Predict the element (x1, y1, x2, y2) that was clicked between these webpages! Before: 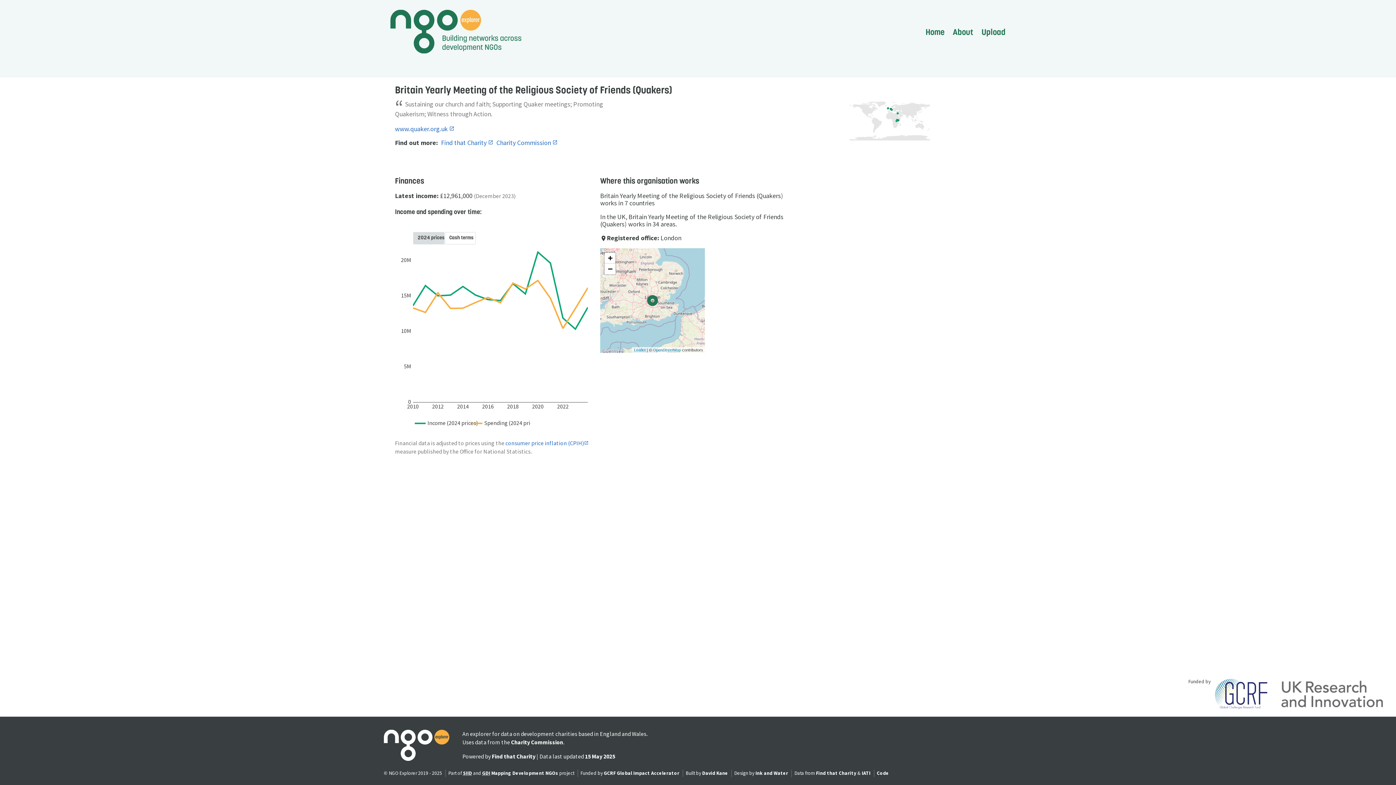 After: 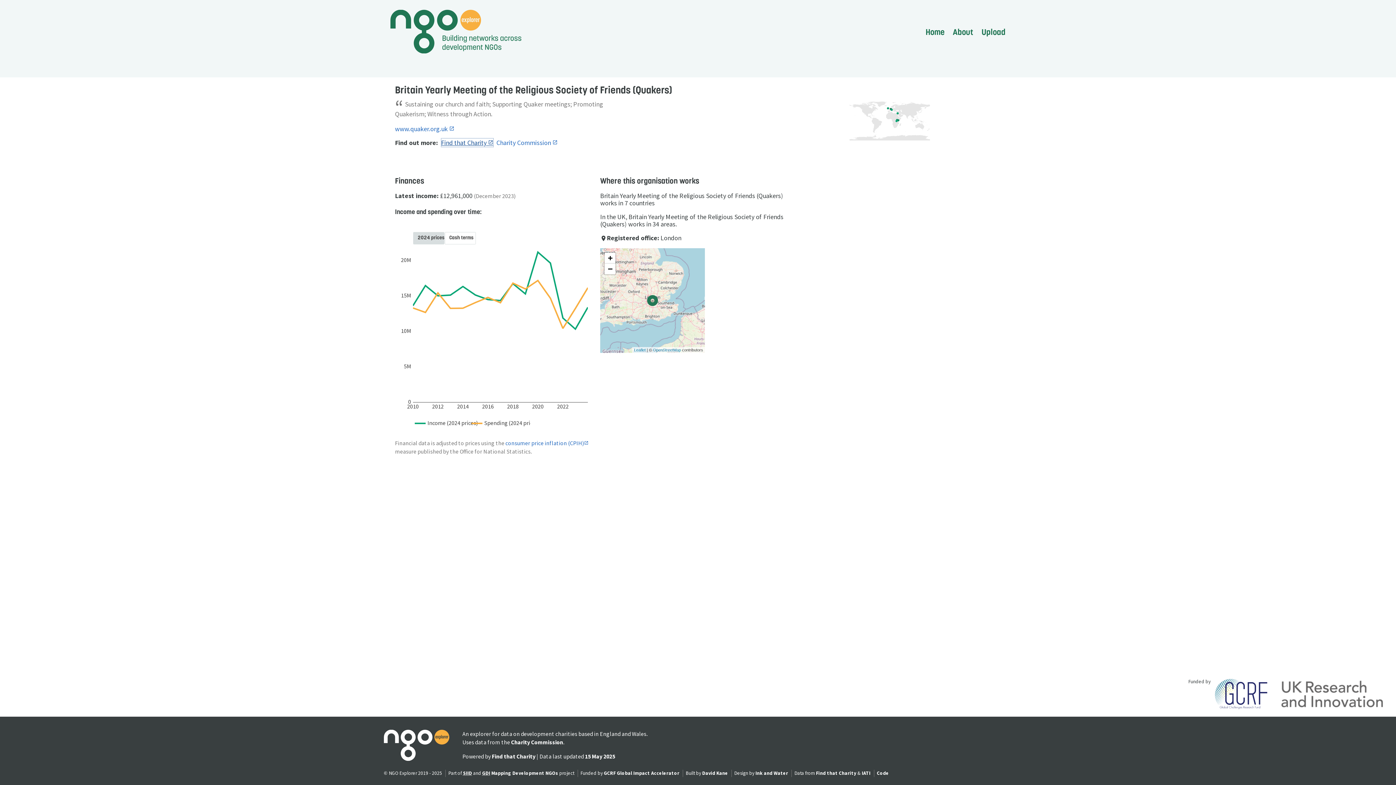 Action: label: Find that Charity  bbox: (441, 138, 493, 146)